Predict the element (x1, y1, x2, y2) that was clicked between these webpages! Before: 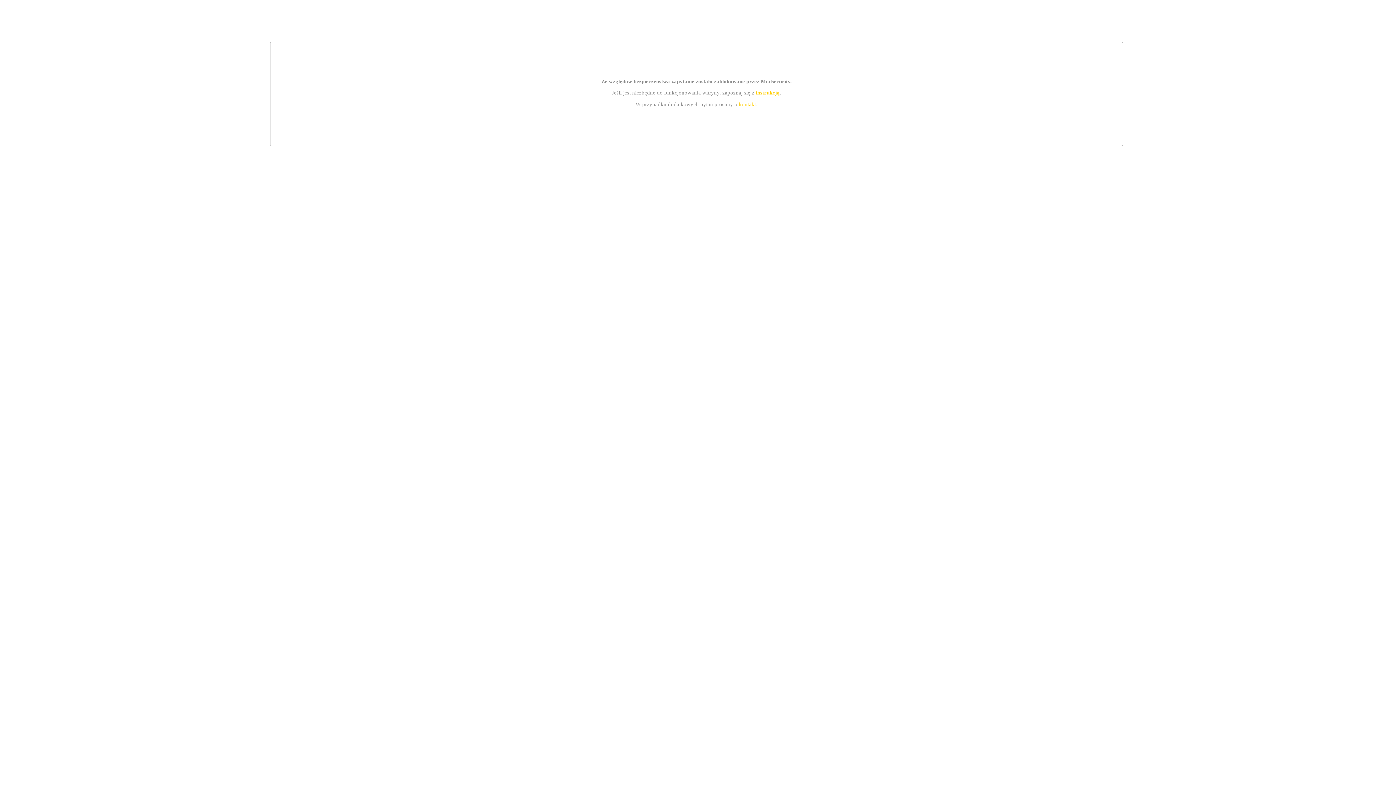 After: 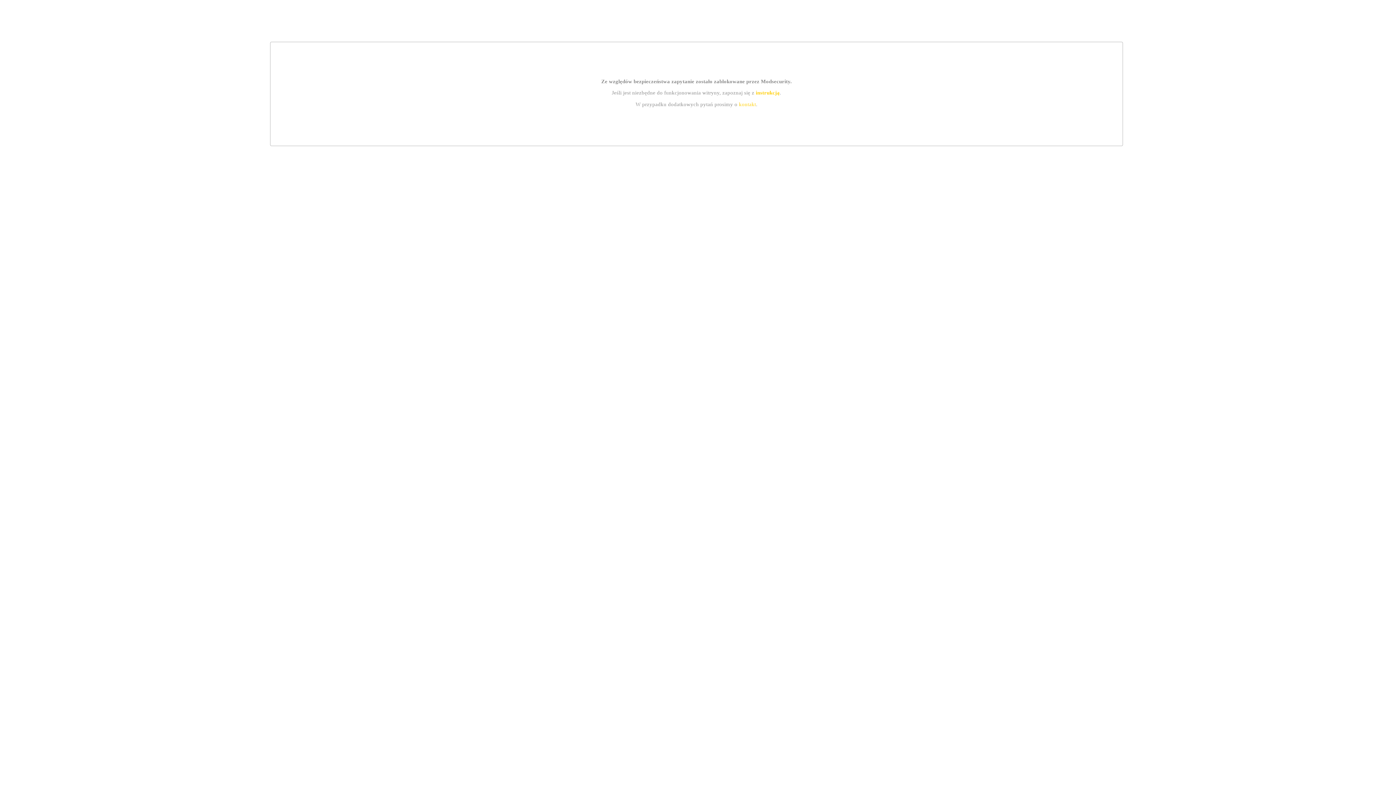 Action: label: instrukcją bbox: (755, 89, 779, 95)